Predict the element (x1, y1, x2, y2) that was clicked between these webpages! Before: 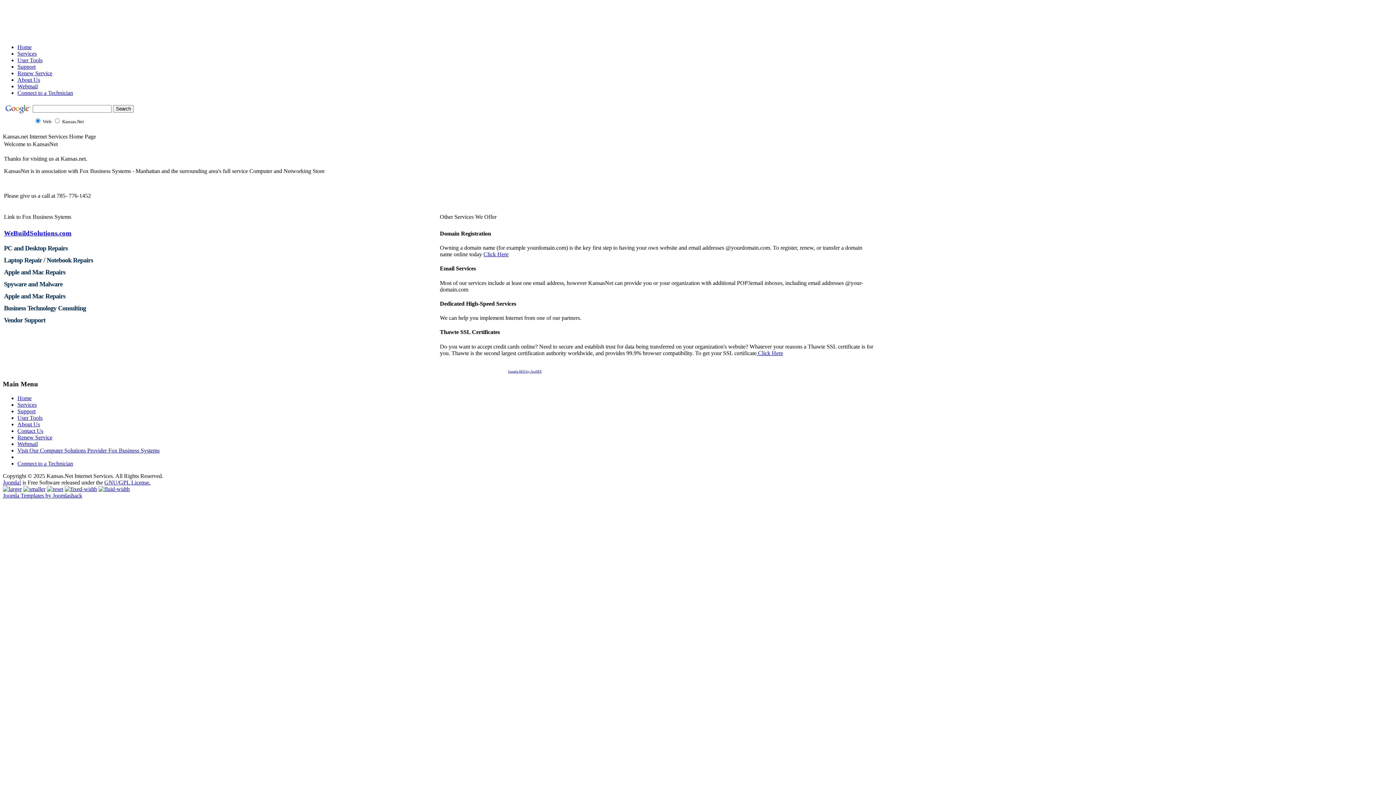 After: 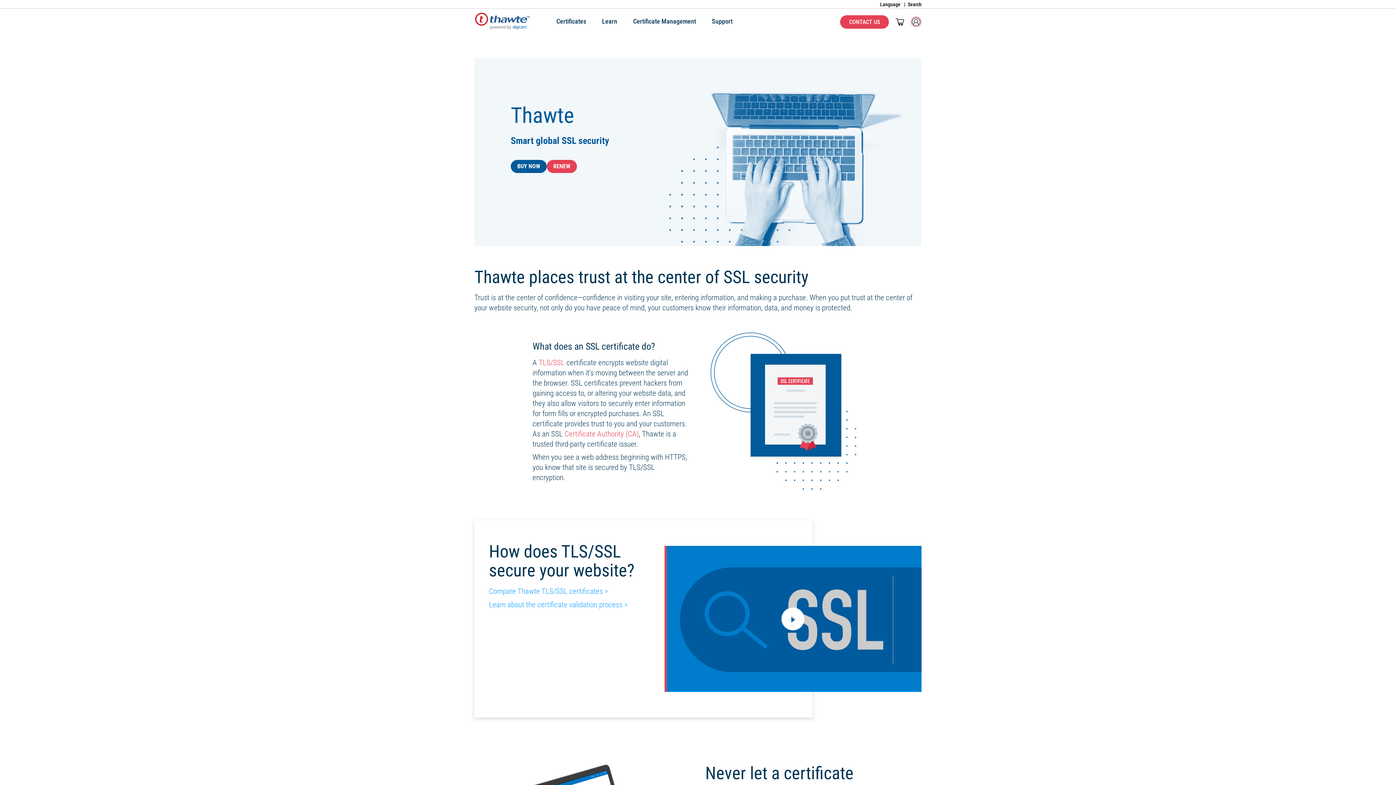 Action: bbox: (756, 350, 783, 356) label:  Click Here